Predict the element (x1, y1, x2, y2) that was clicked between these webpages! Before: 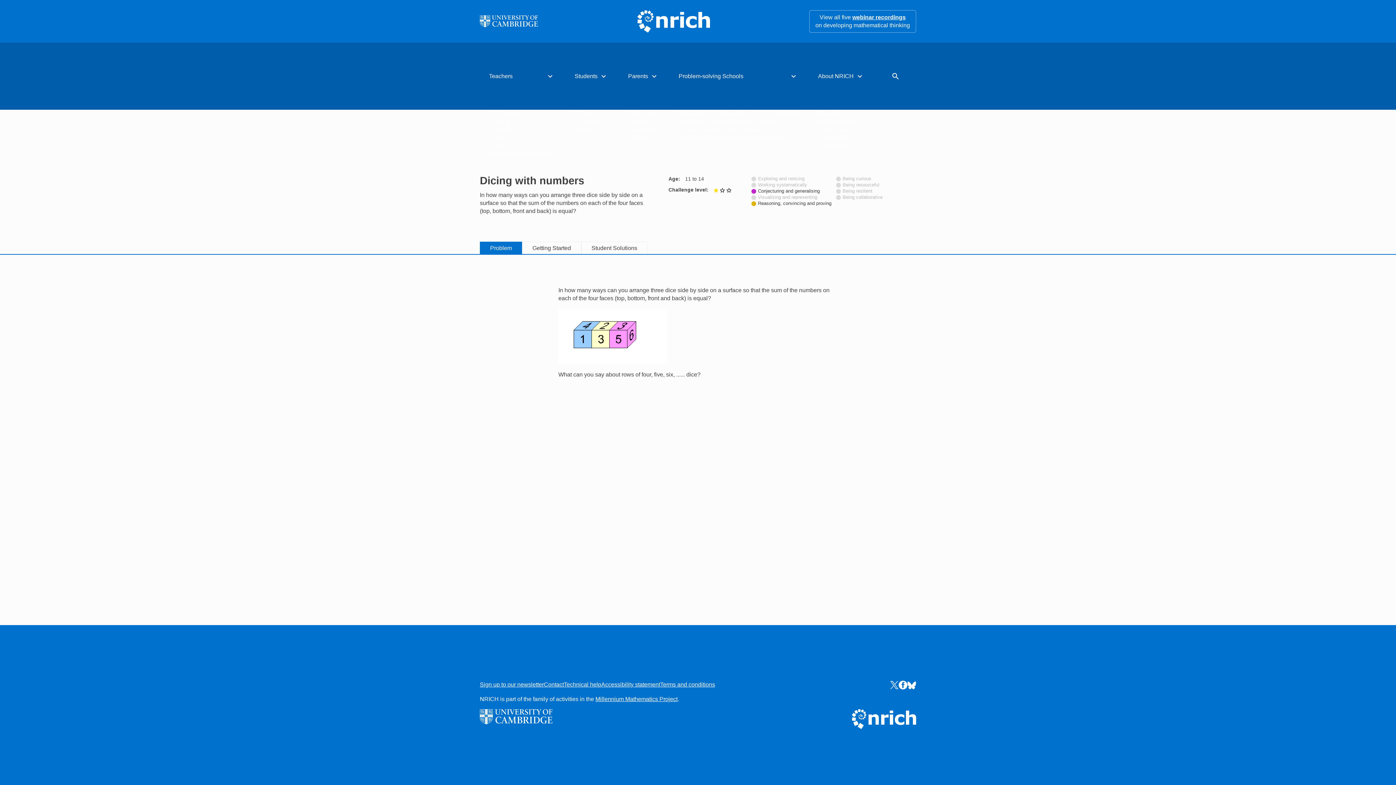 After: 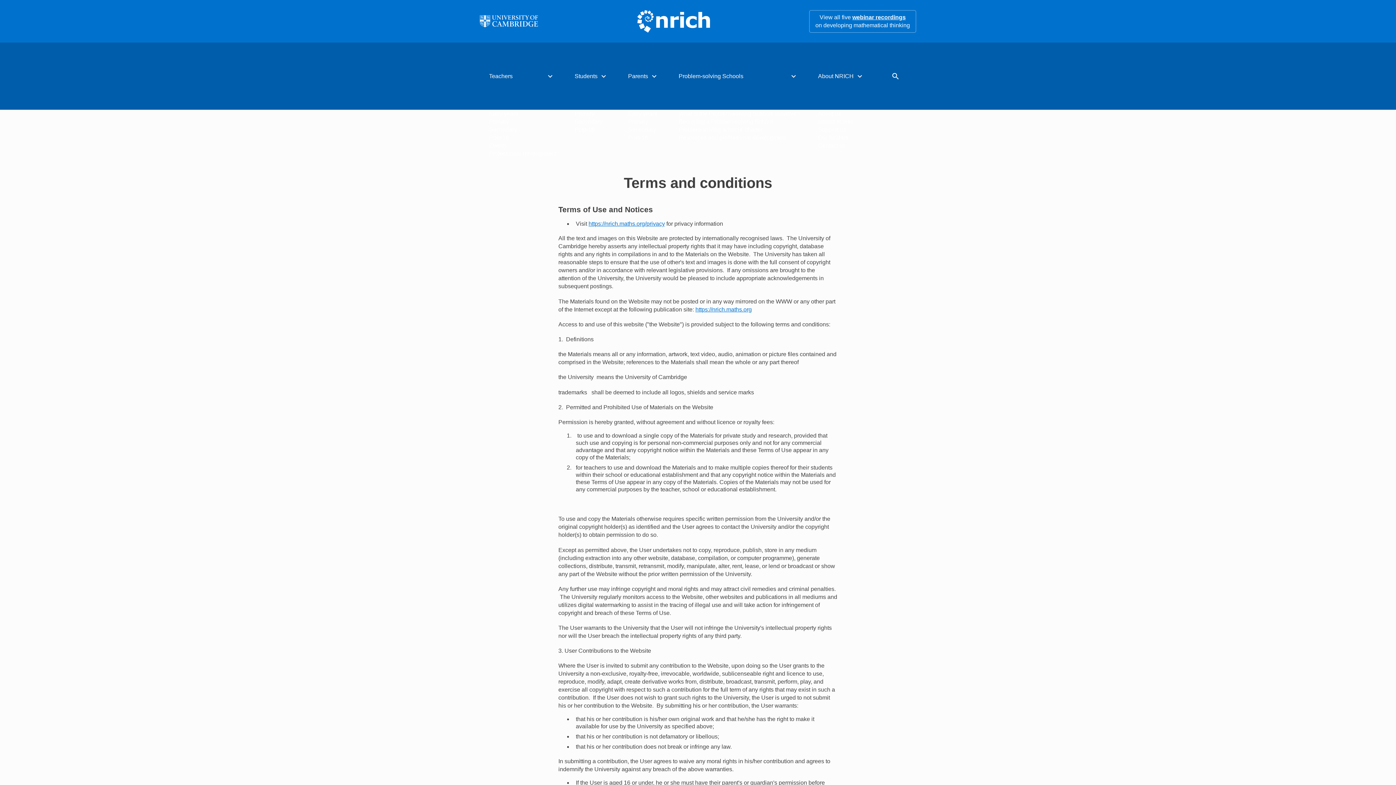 Action: bbox: (660, 681, 715, 689) label: Terms and conditions